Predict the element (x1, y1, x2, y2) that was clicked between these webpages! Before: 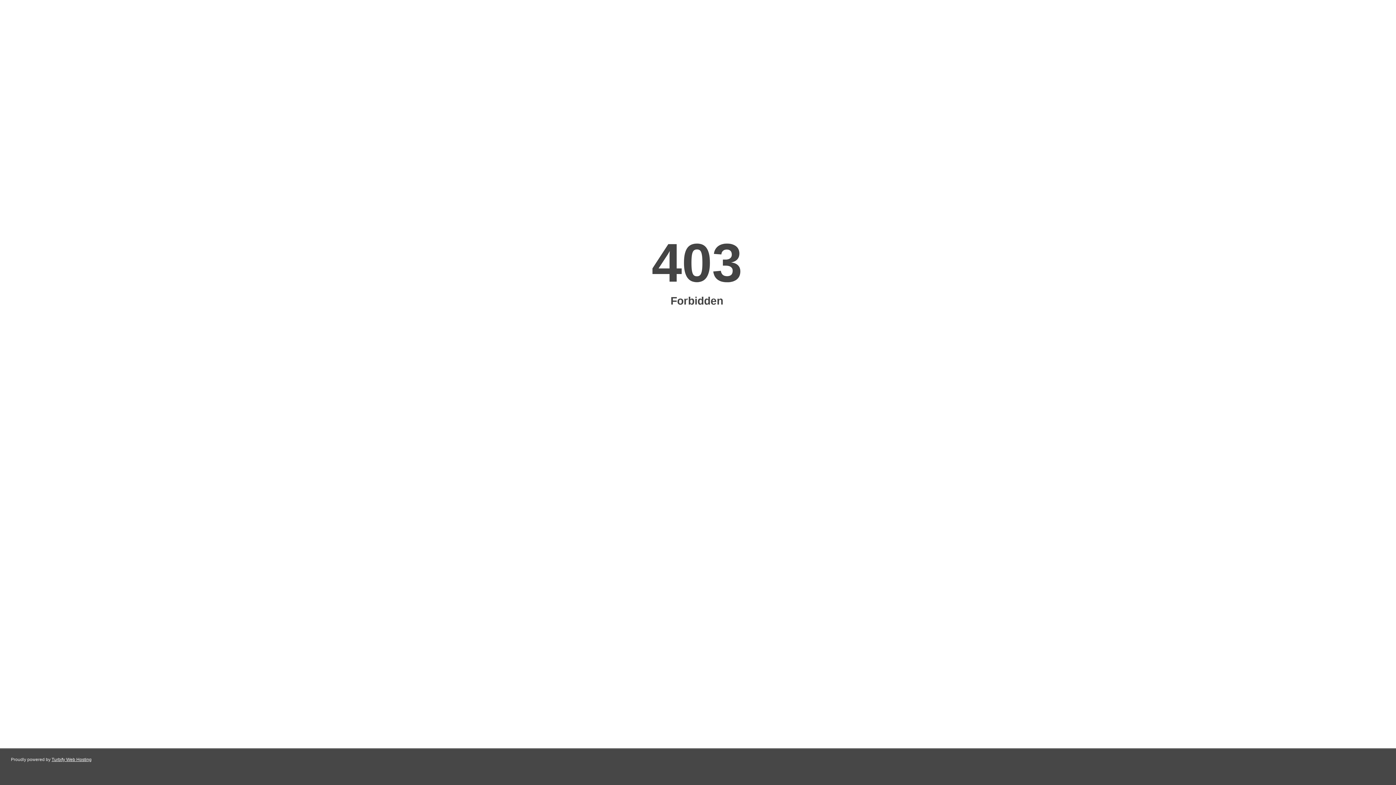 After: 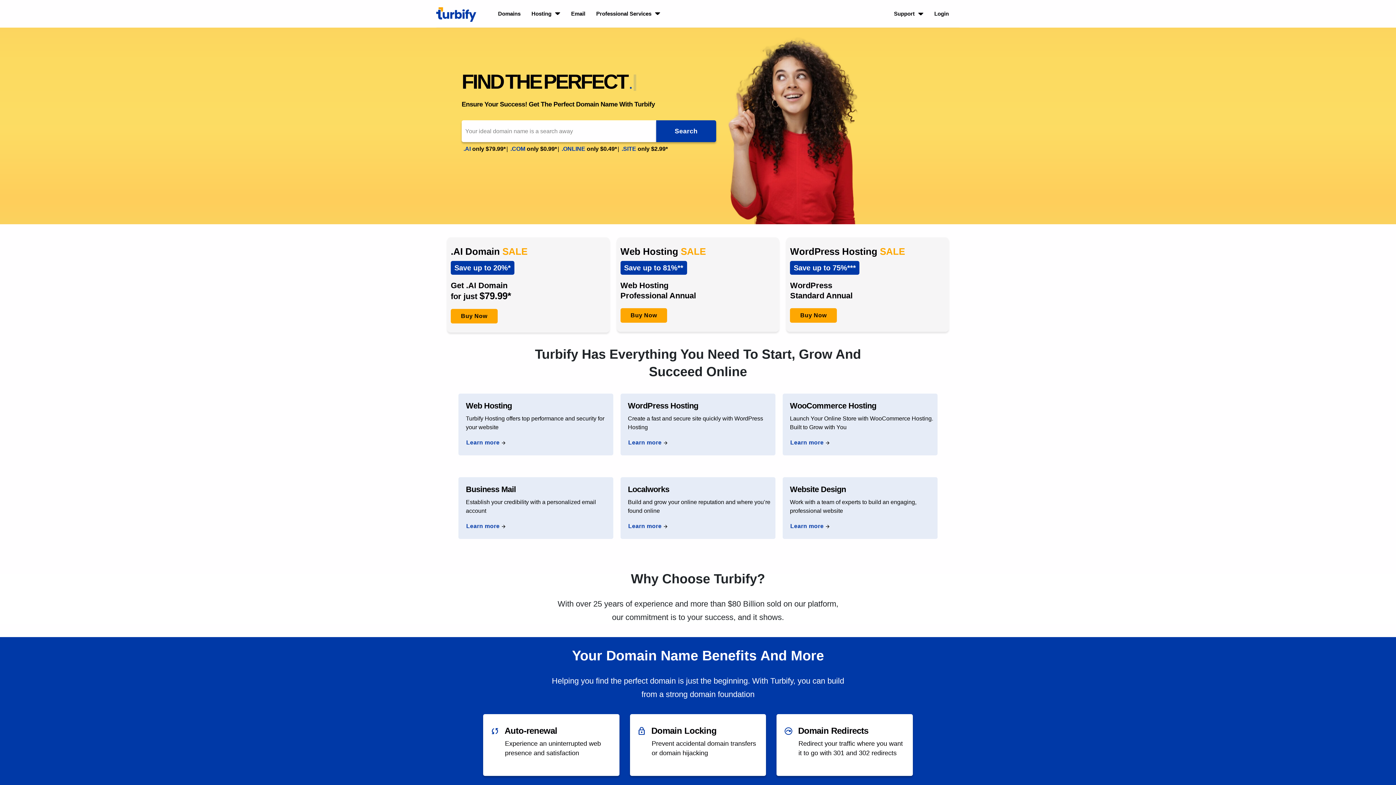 Action: bbox: (51, 757, 91, 762) label: Turbify Web Hosting